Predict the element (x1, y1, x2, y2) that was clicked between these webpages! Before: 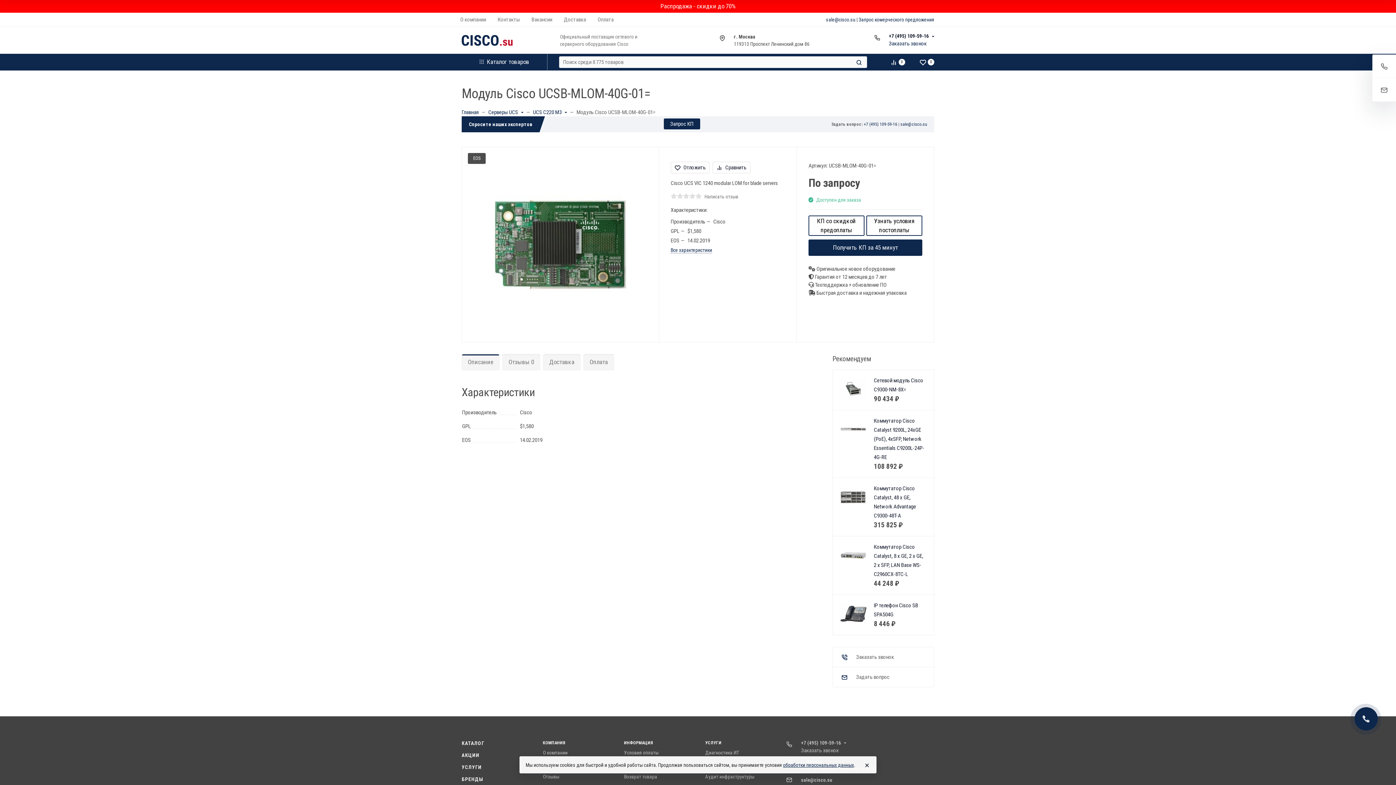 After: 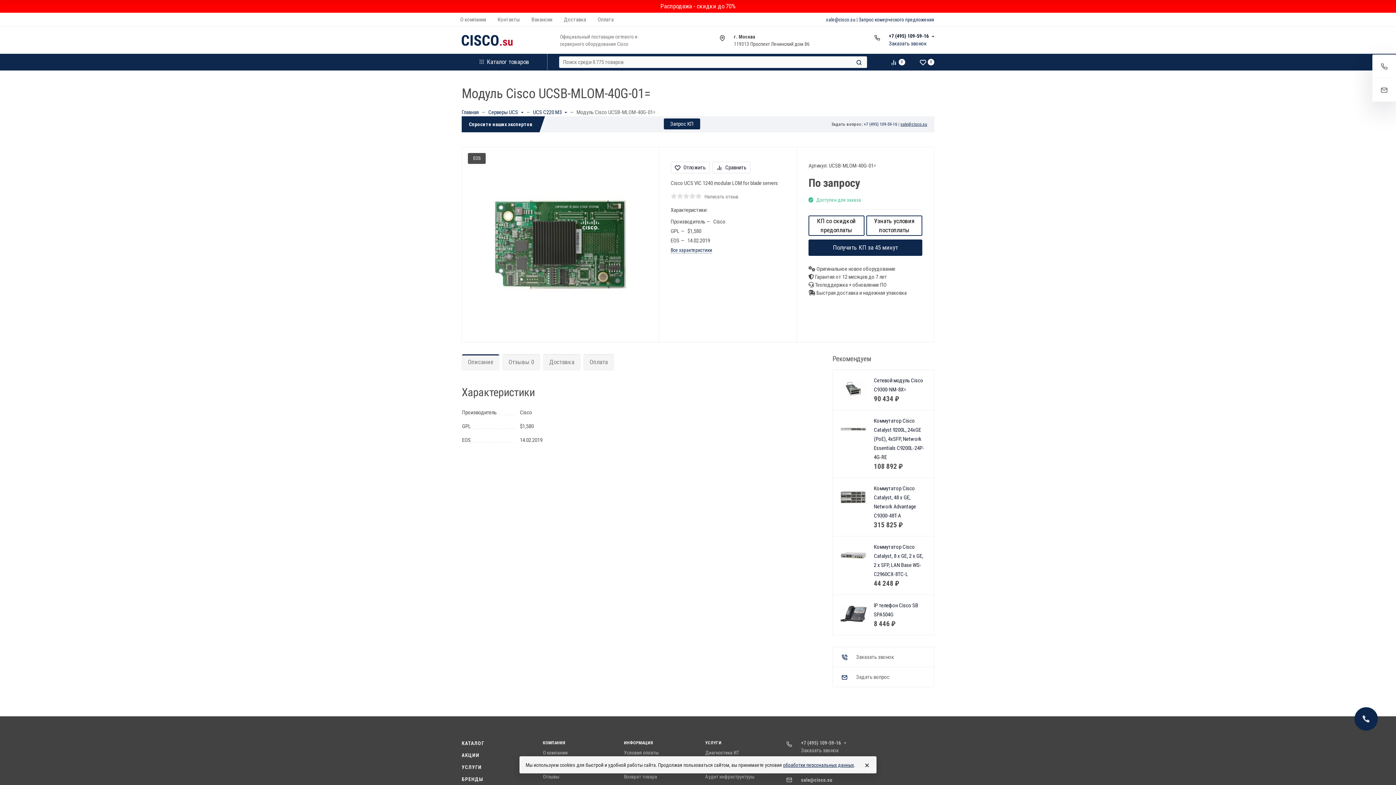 Action: bbox: (900, 121, 927, 126) label: sale@cisco.su